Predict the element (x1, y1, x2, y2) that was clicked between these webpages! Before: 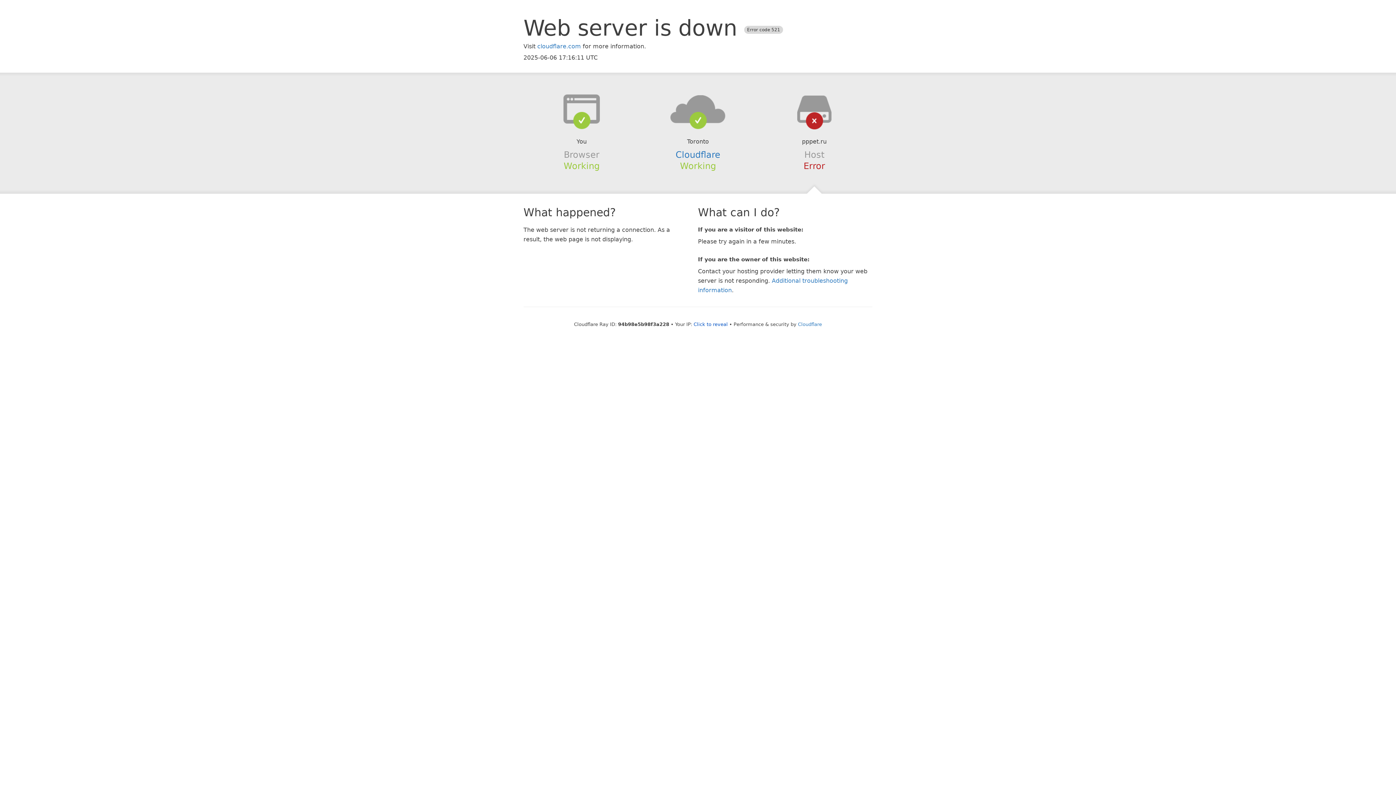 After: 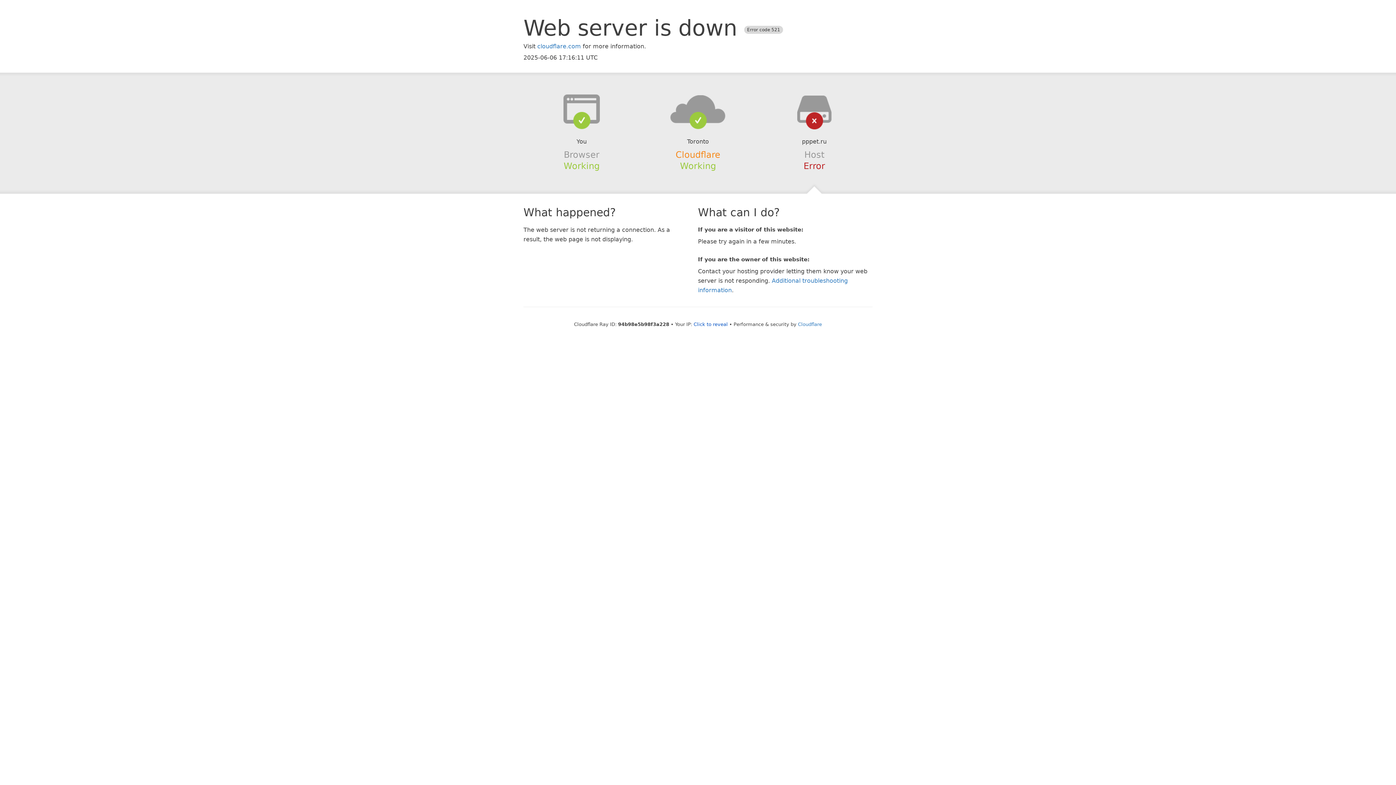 Action: bbox: (675, 149, 720, 159) label: Cloudflare